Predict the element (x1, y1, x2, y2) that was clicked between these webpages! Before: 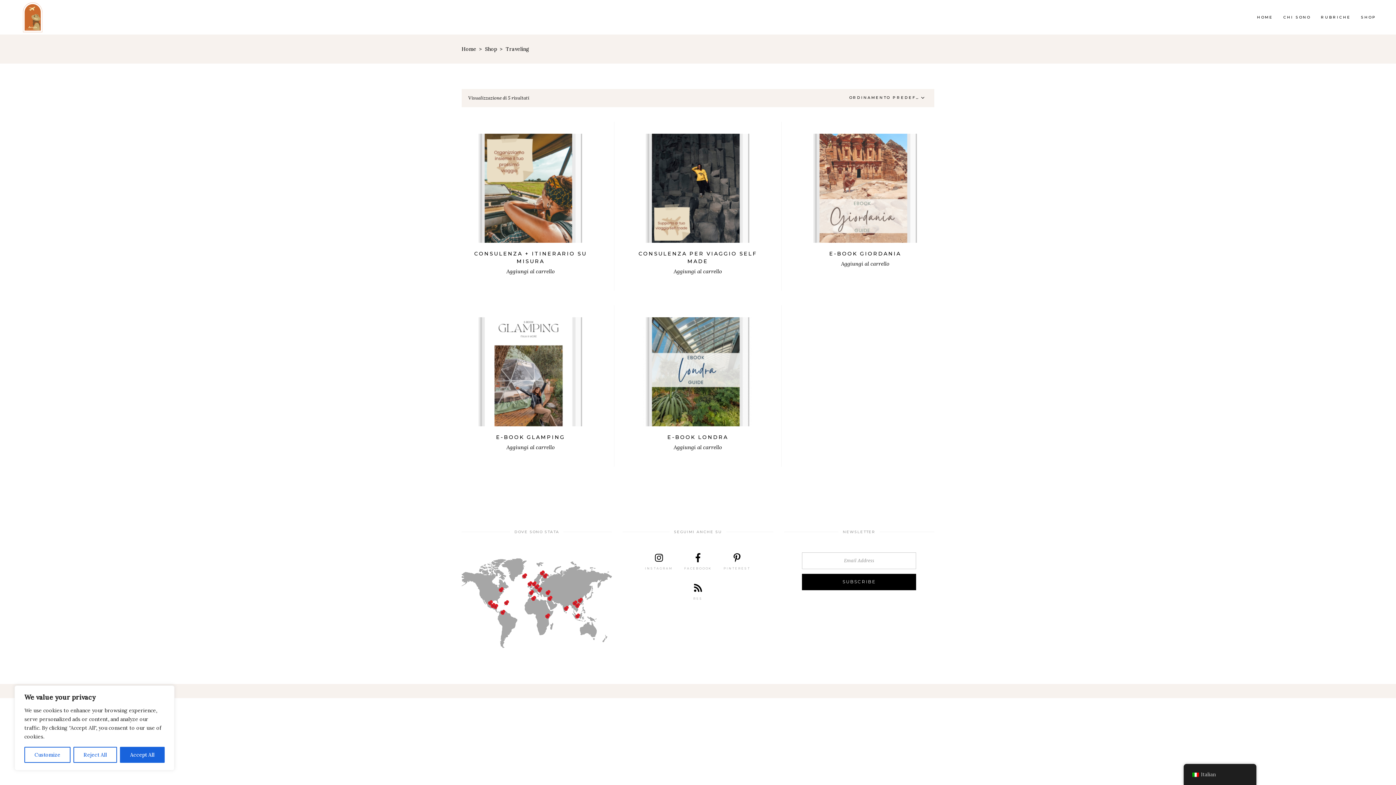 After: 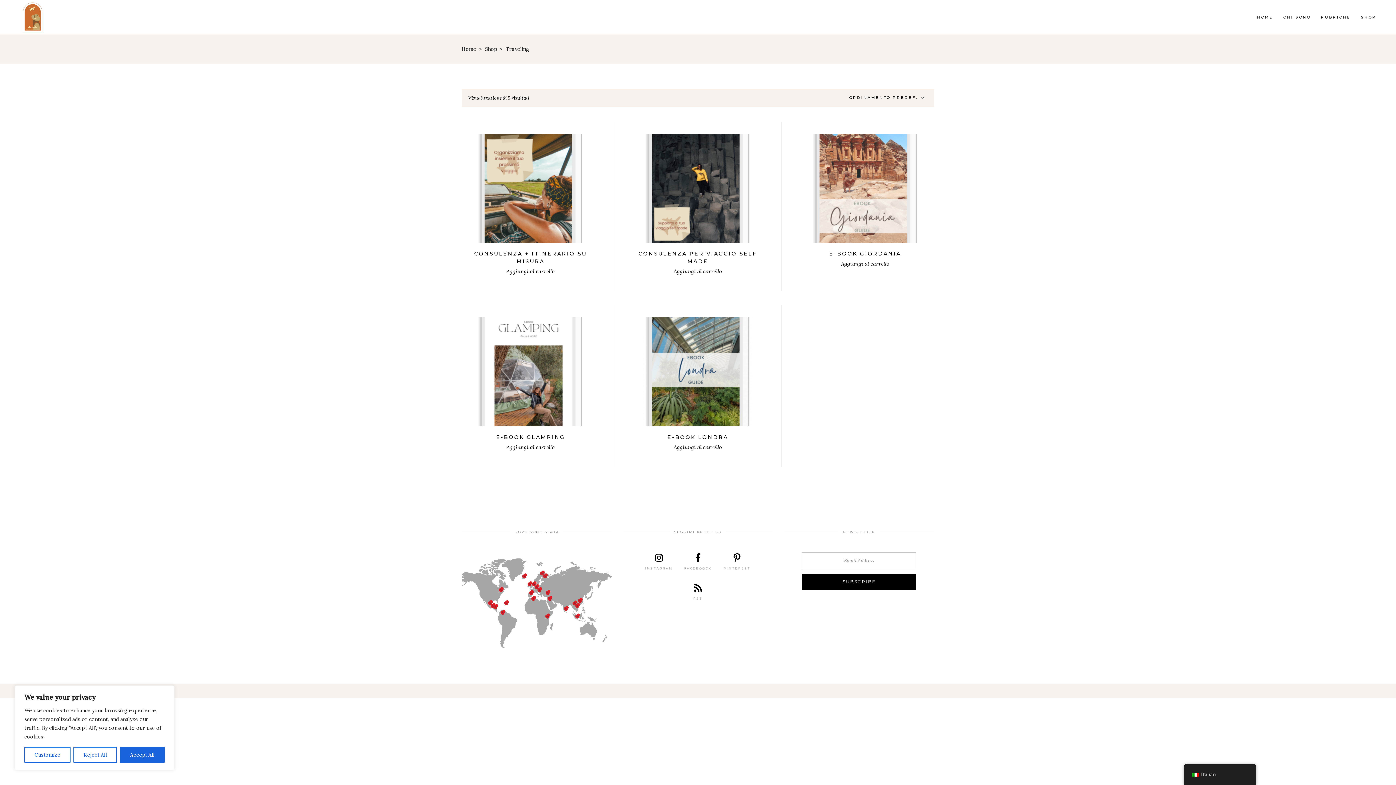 Action: bbox: (640, 552, 677, 573) label: INSTAGRAM